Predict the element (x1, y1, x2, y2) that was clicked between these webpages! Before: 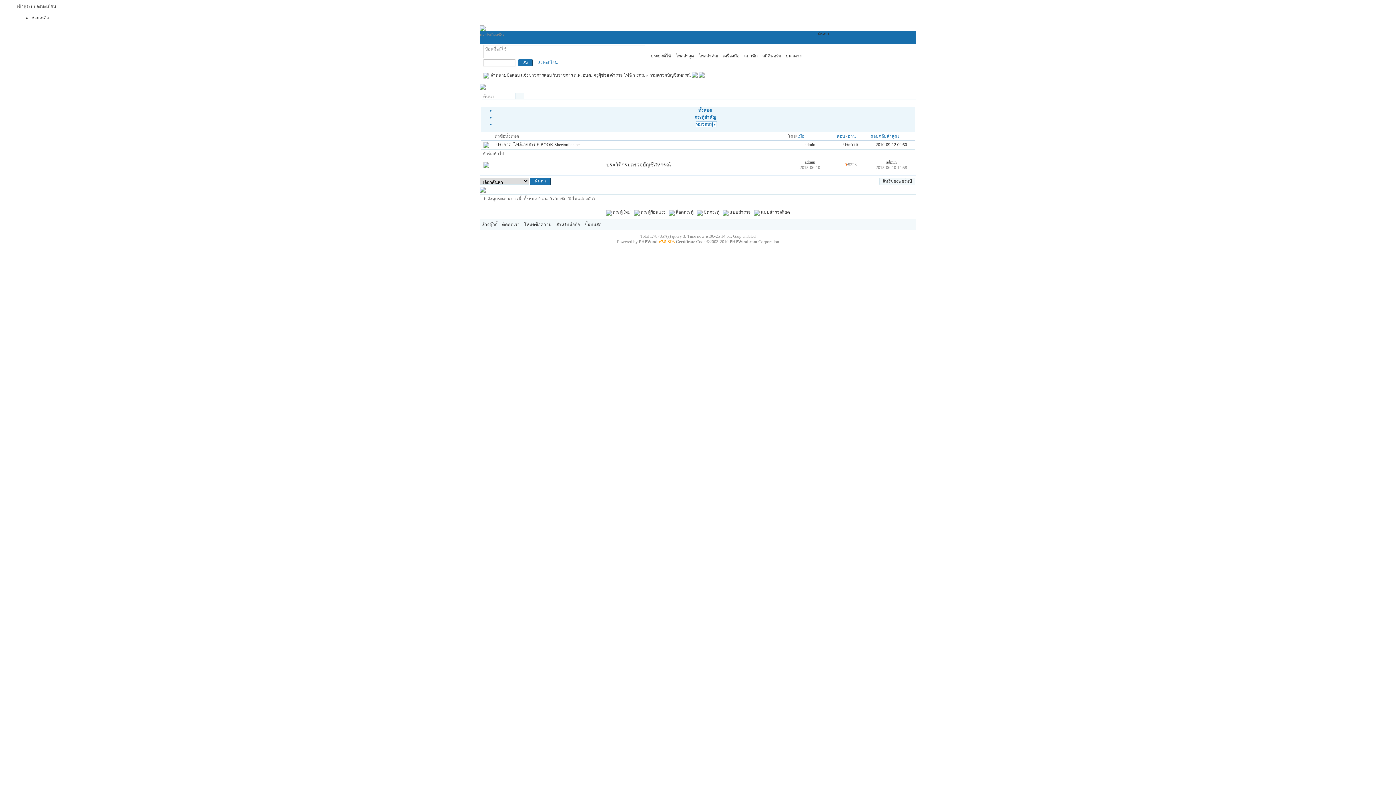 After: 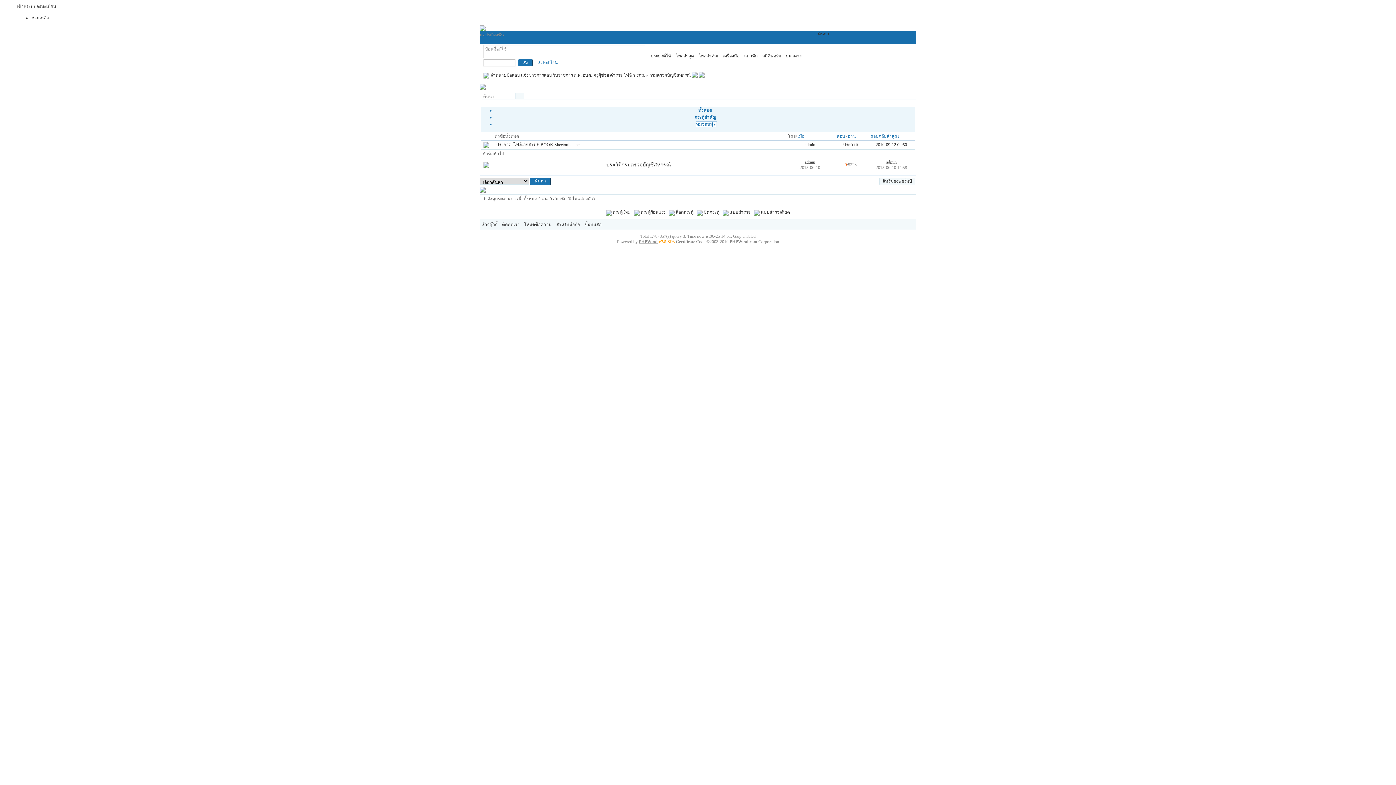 Action: label: PHPWind bbox: (638, 239, 657, 244)